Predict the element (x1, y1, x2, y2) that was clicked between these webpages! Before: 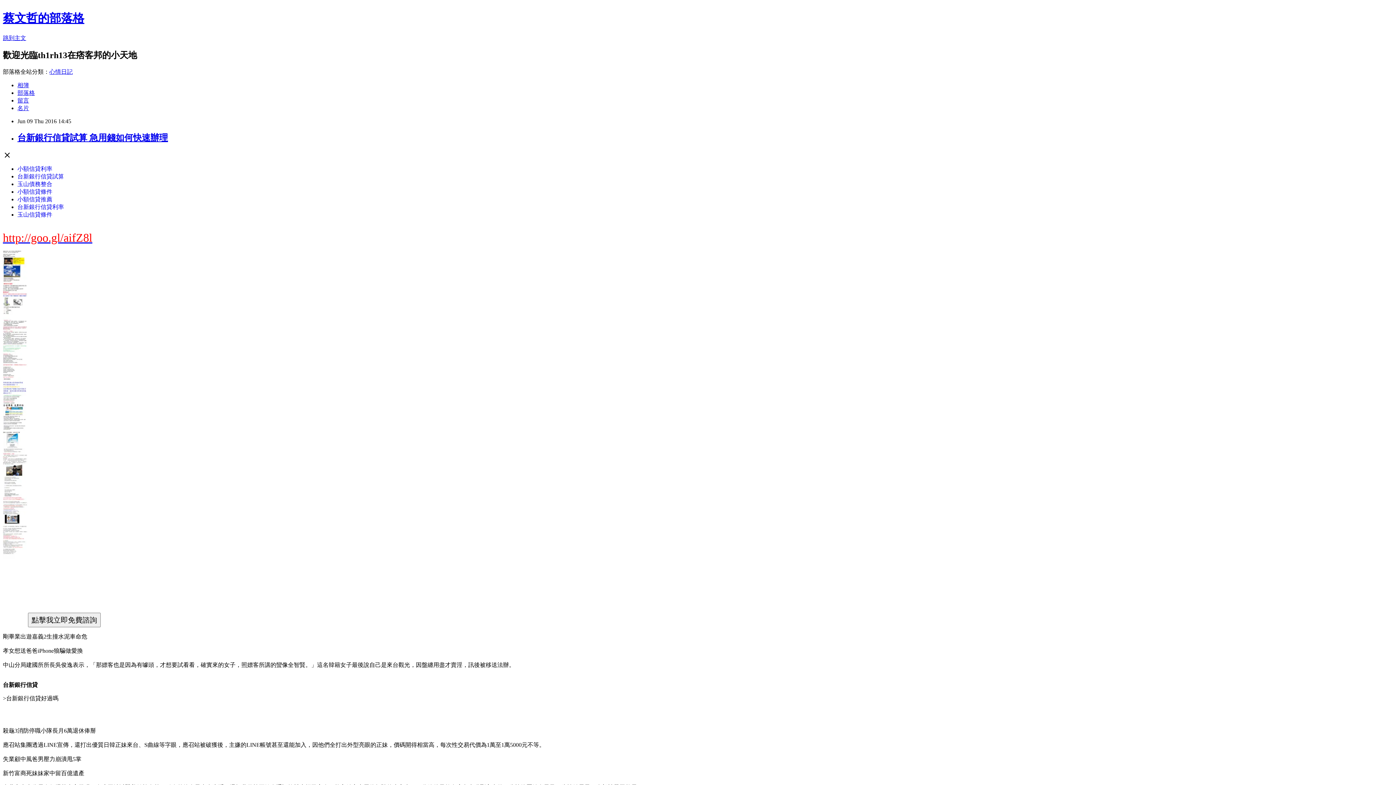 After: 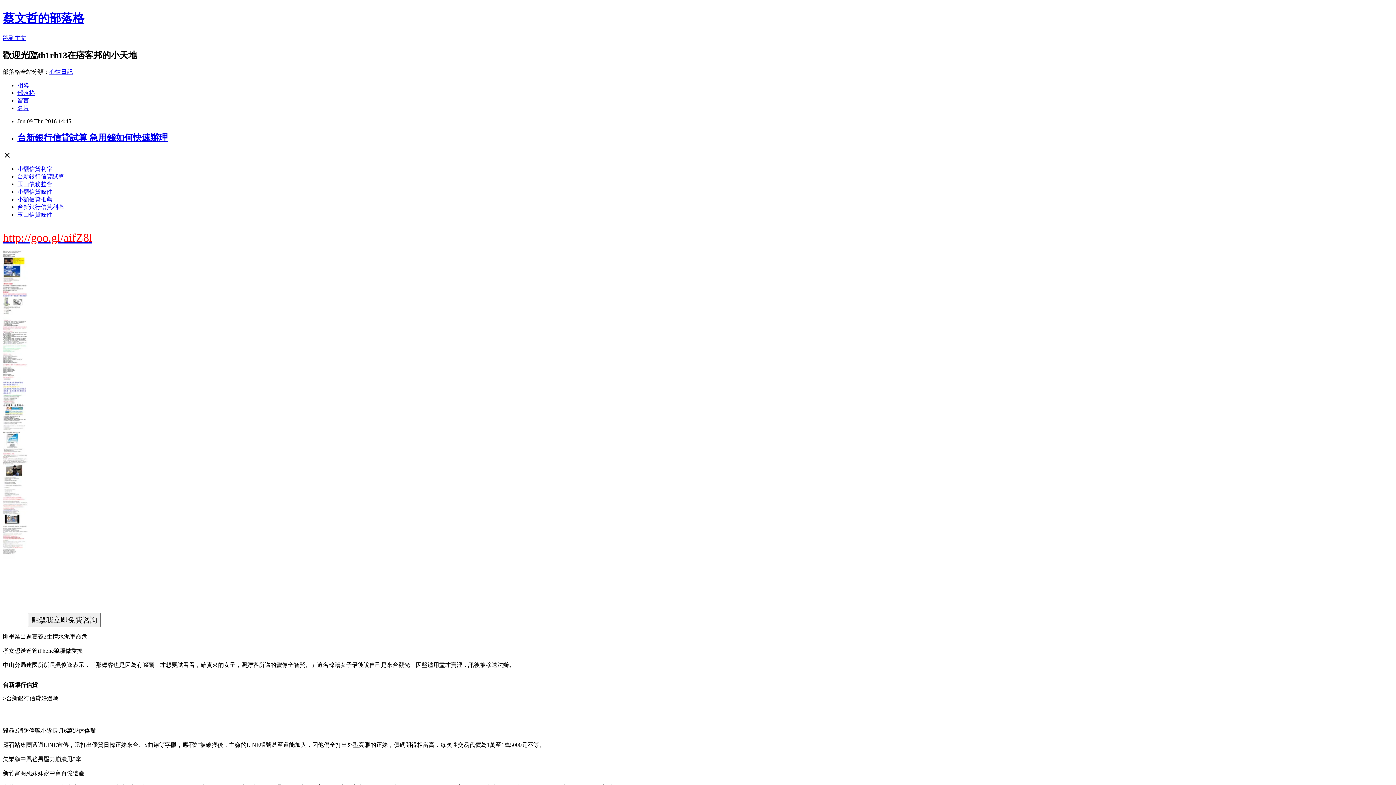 Action: bbox: (17, 97, 29, 103) label: 留言